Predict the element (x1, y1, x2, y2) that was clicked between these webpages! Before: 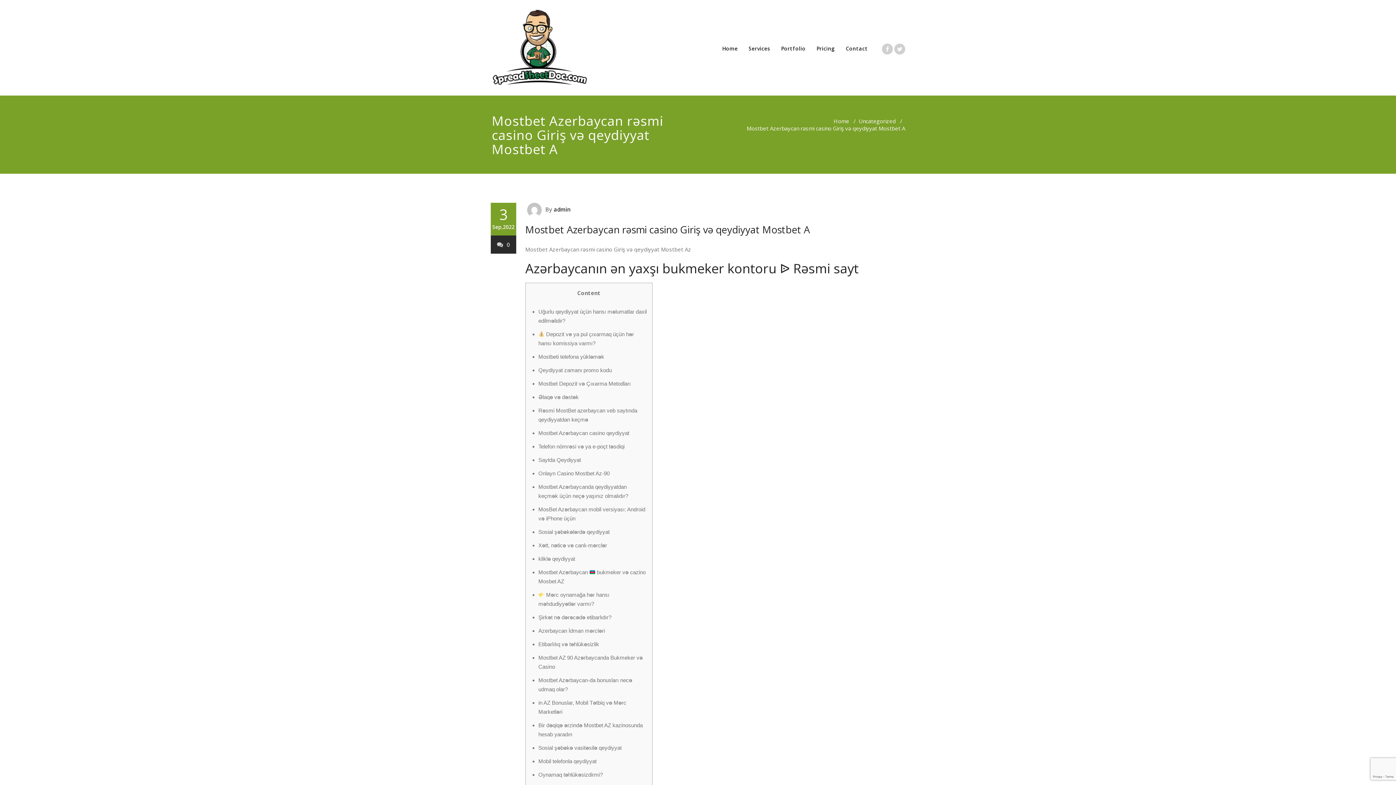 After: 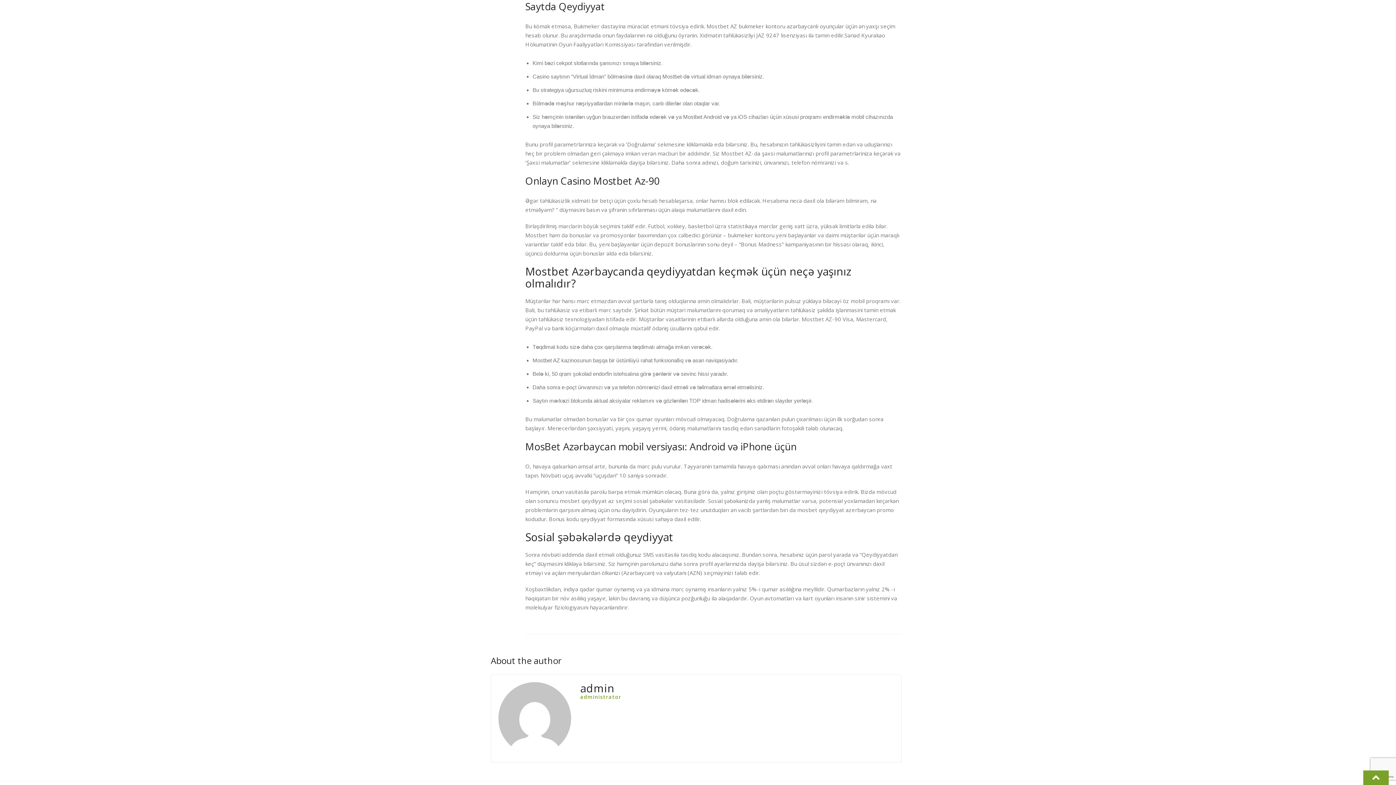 Action: label: Saytda Qeydiyyat bbox: (538, 457, 581, 463)